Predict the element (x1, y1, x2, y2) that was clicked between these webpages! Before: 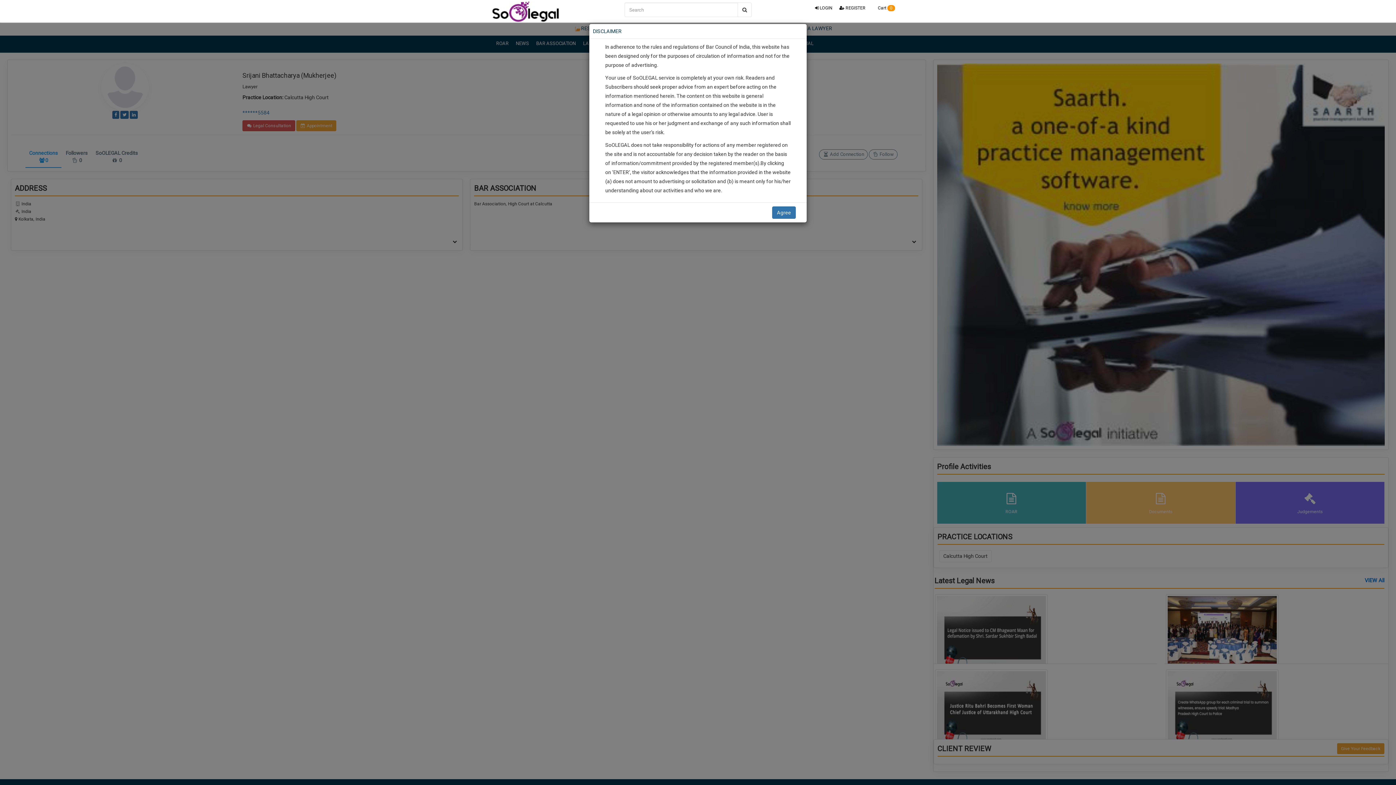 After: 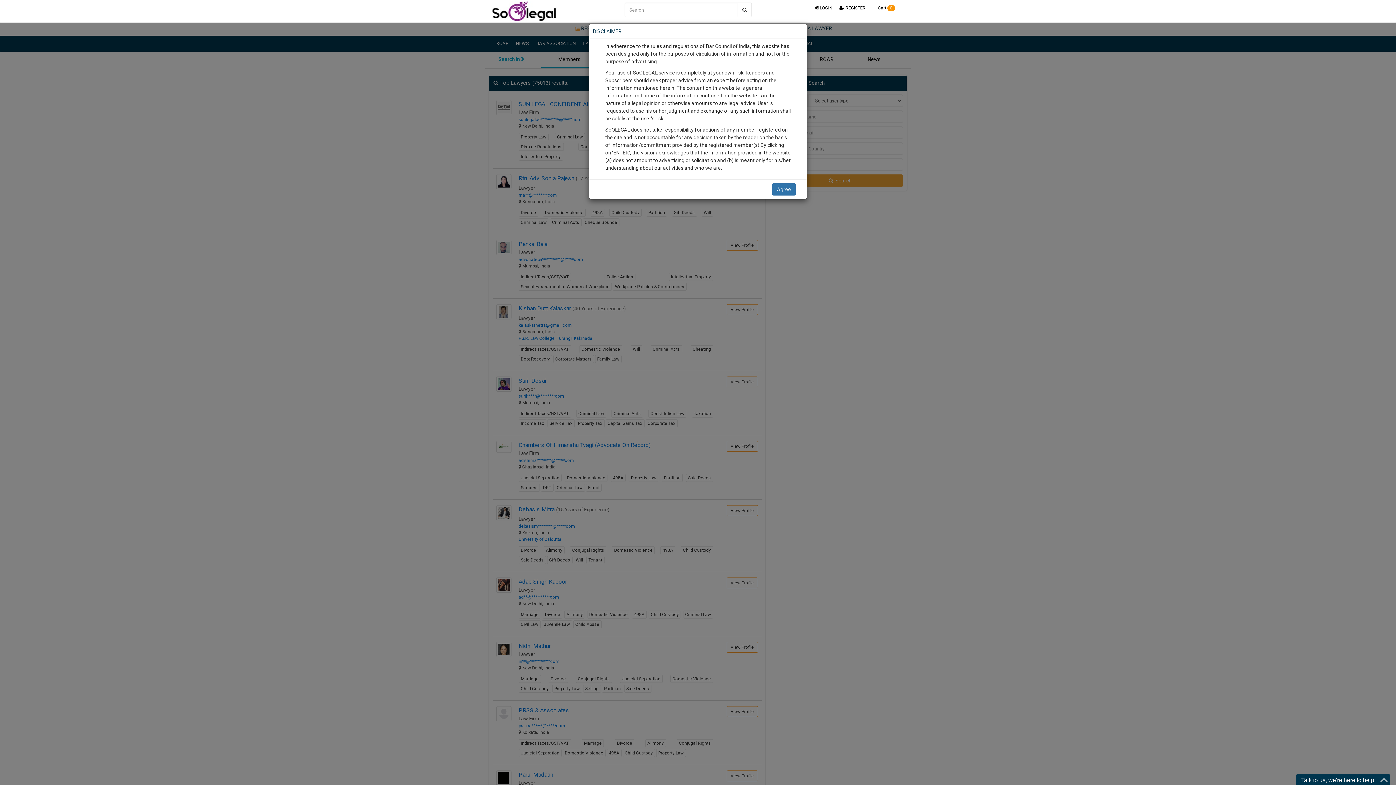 Action: bbox: (737, 2, 752, 17)